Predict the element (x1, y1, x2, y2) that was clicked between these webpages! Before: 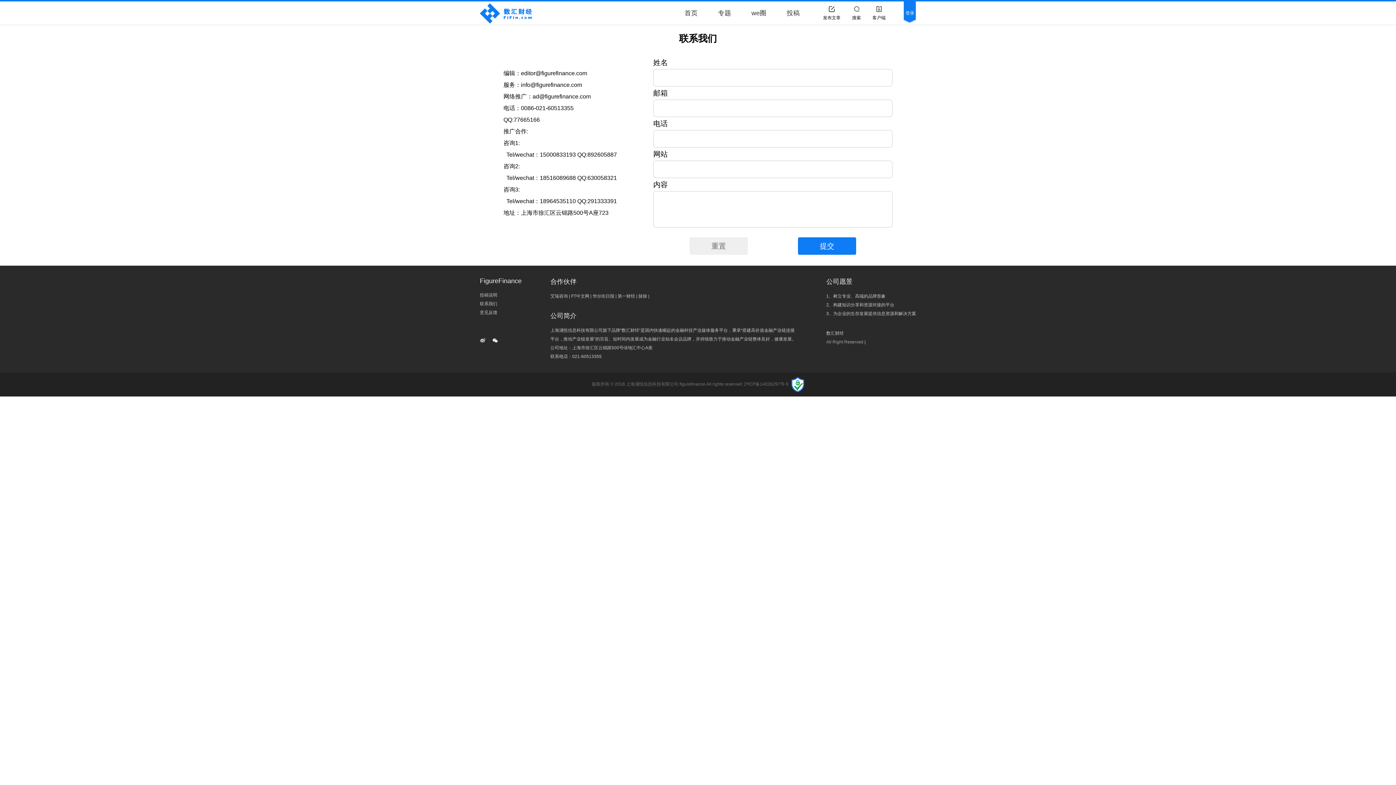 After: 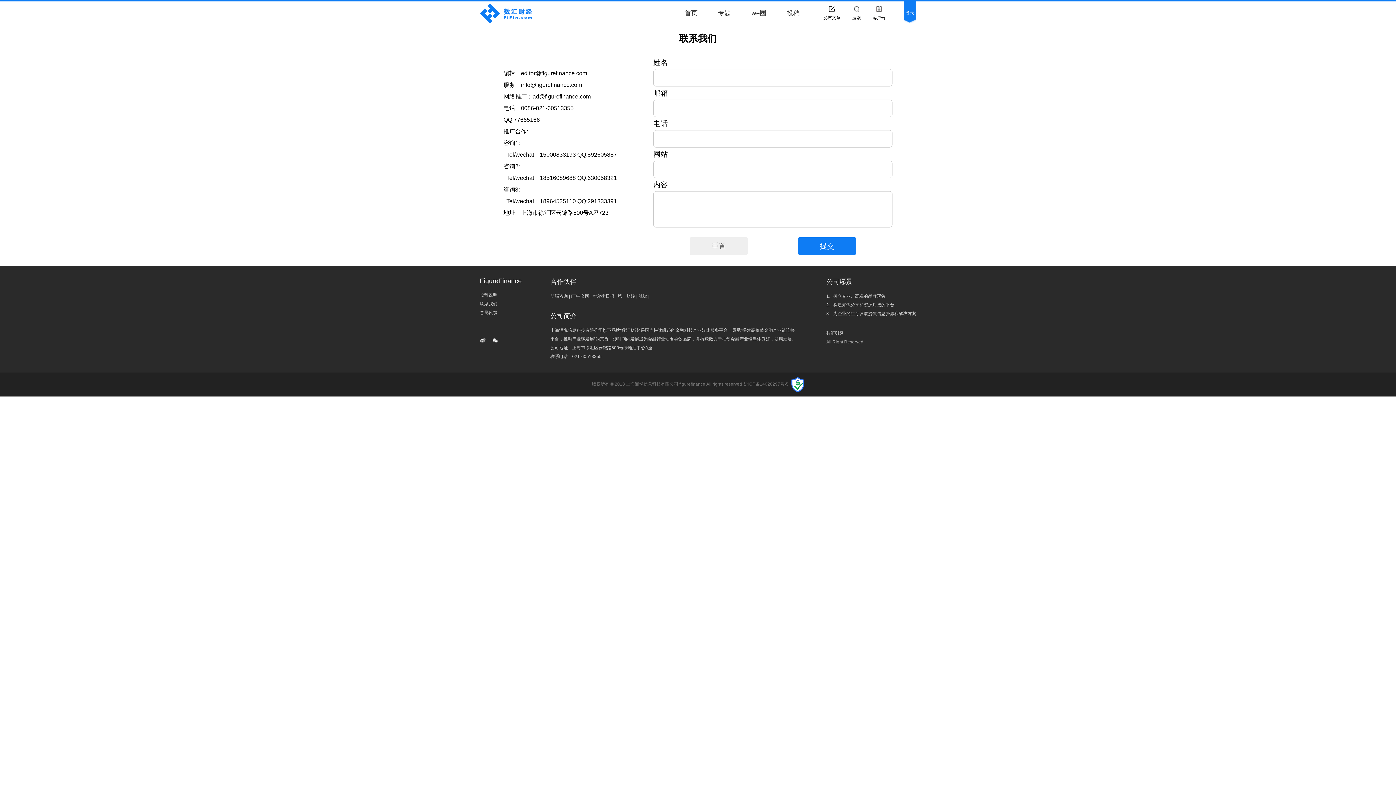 Action: label: 投稿 bbox: (786, 5, 800, 21)